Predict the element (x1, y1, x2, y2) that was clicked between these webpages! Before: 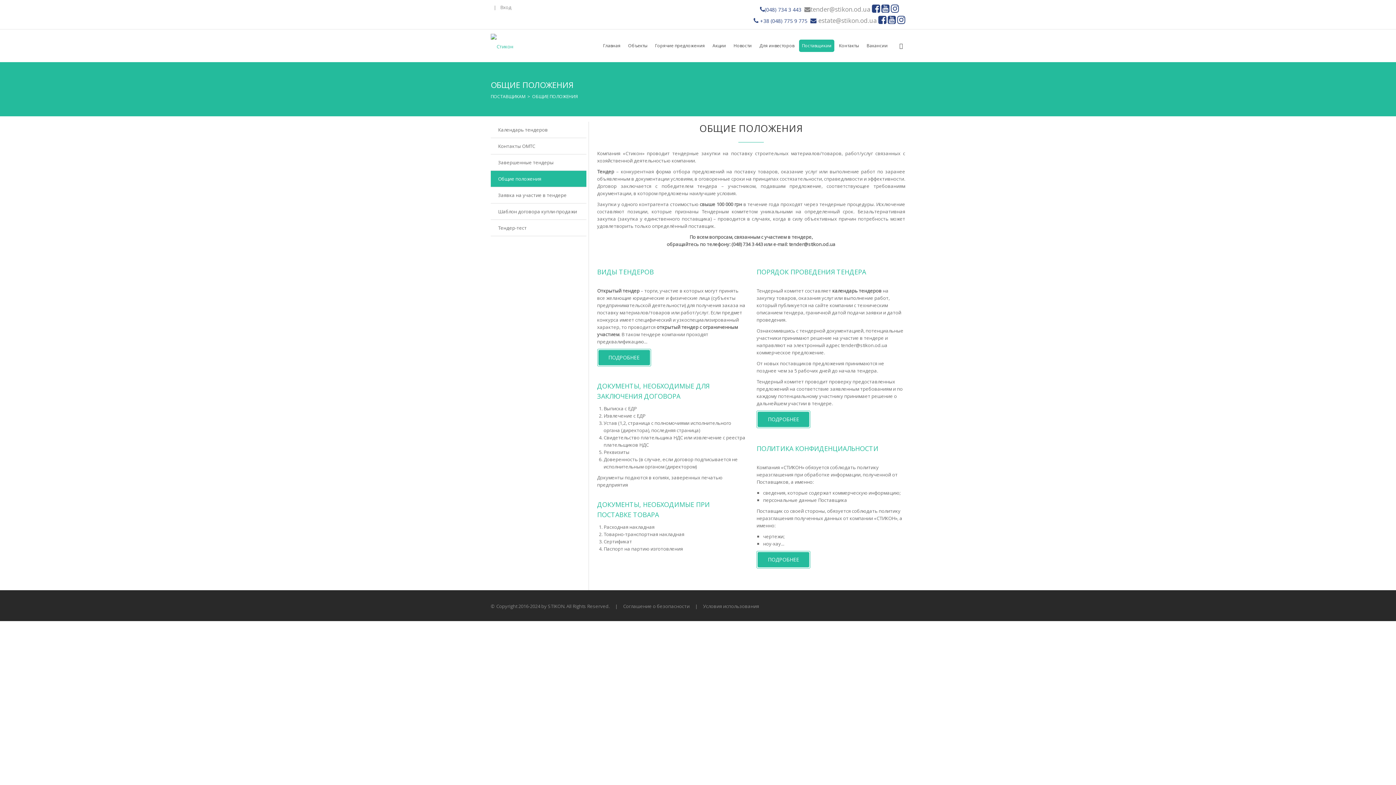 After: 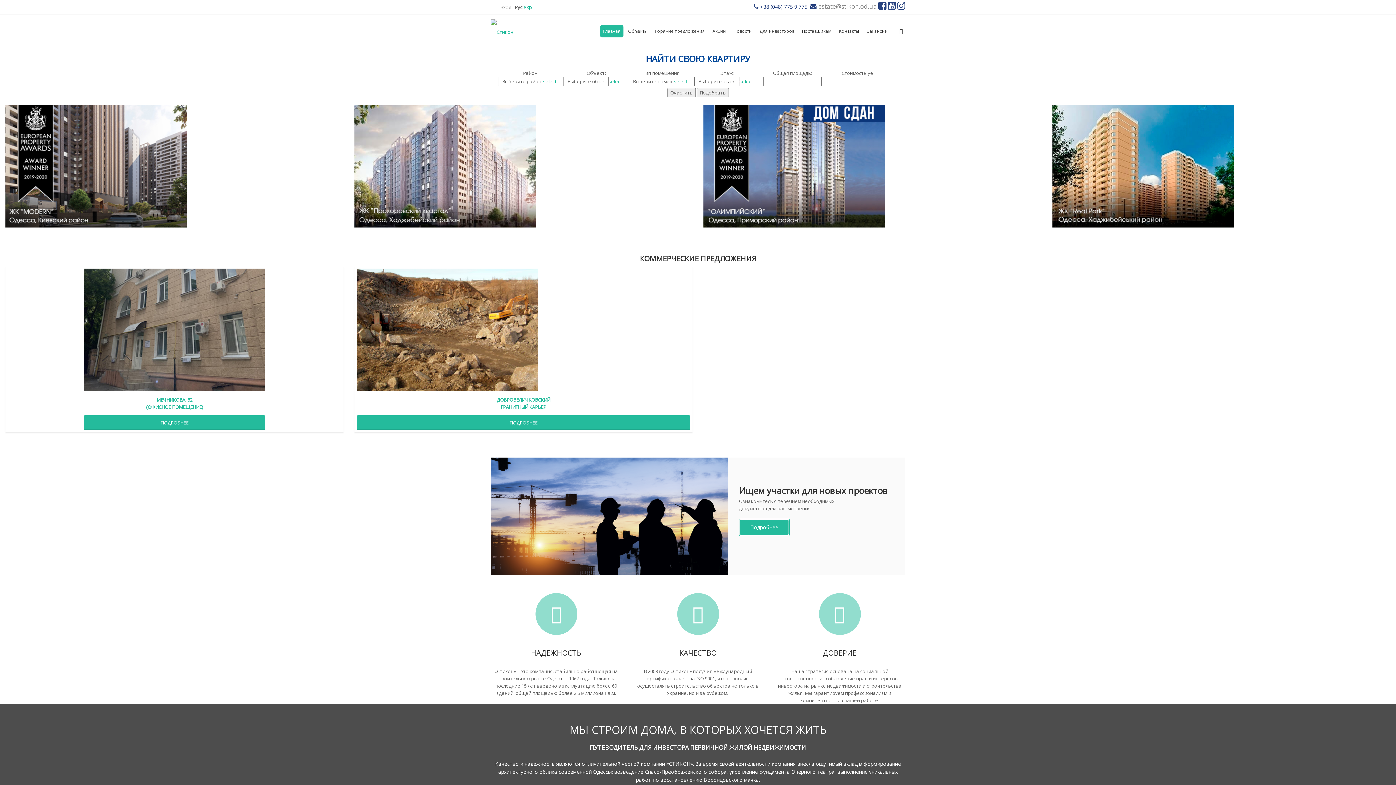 Action: label: Главная bbox: (600, 39, 623, 52)